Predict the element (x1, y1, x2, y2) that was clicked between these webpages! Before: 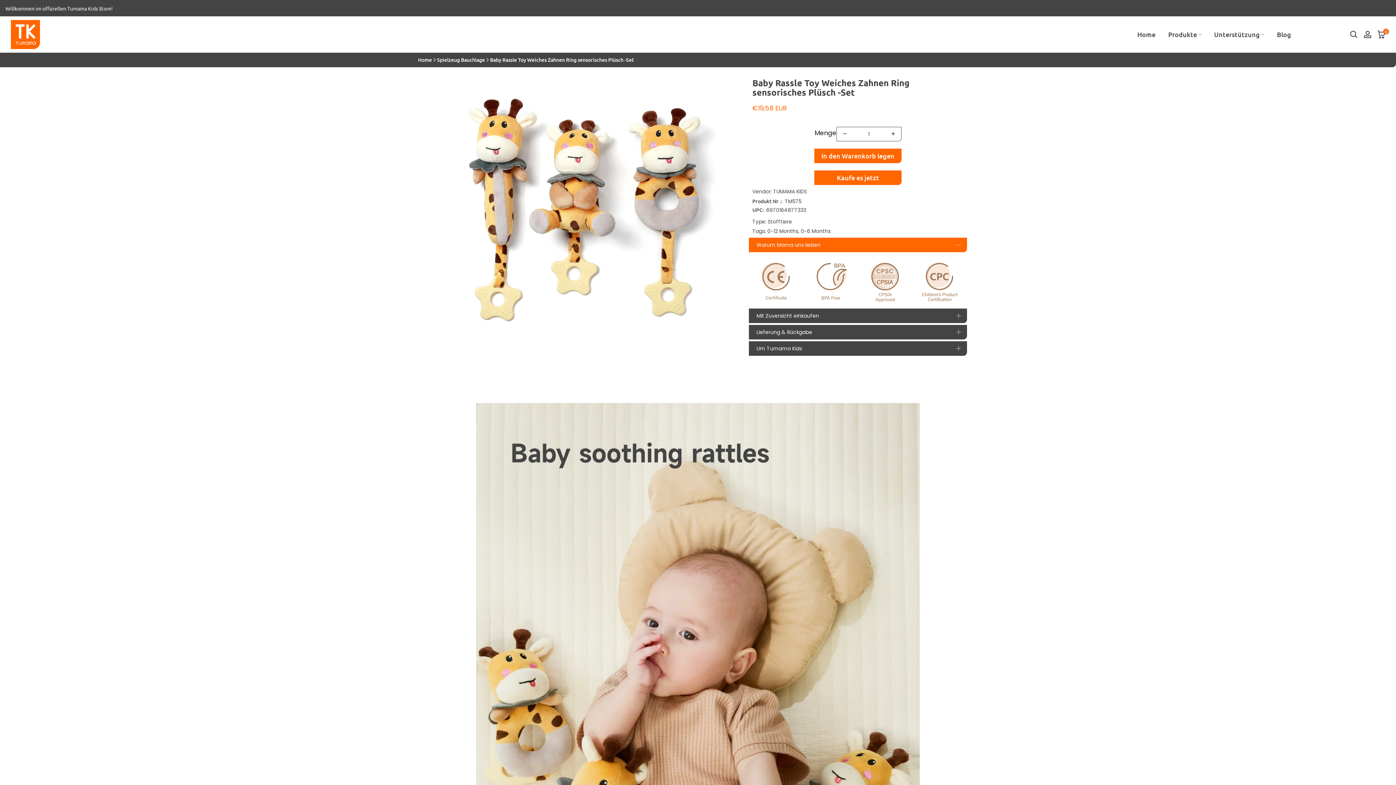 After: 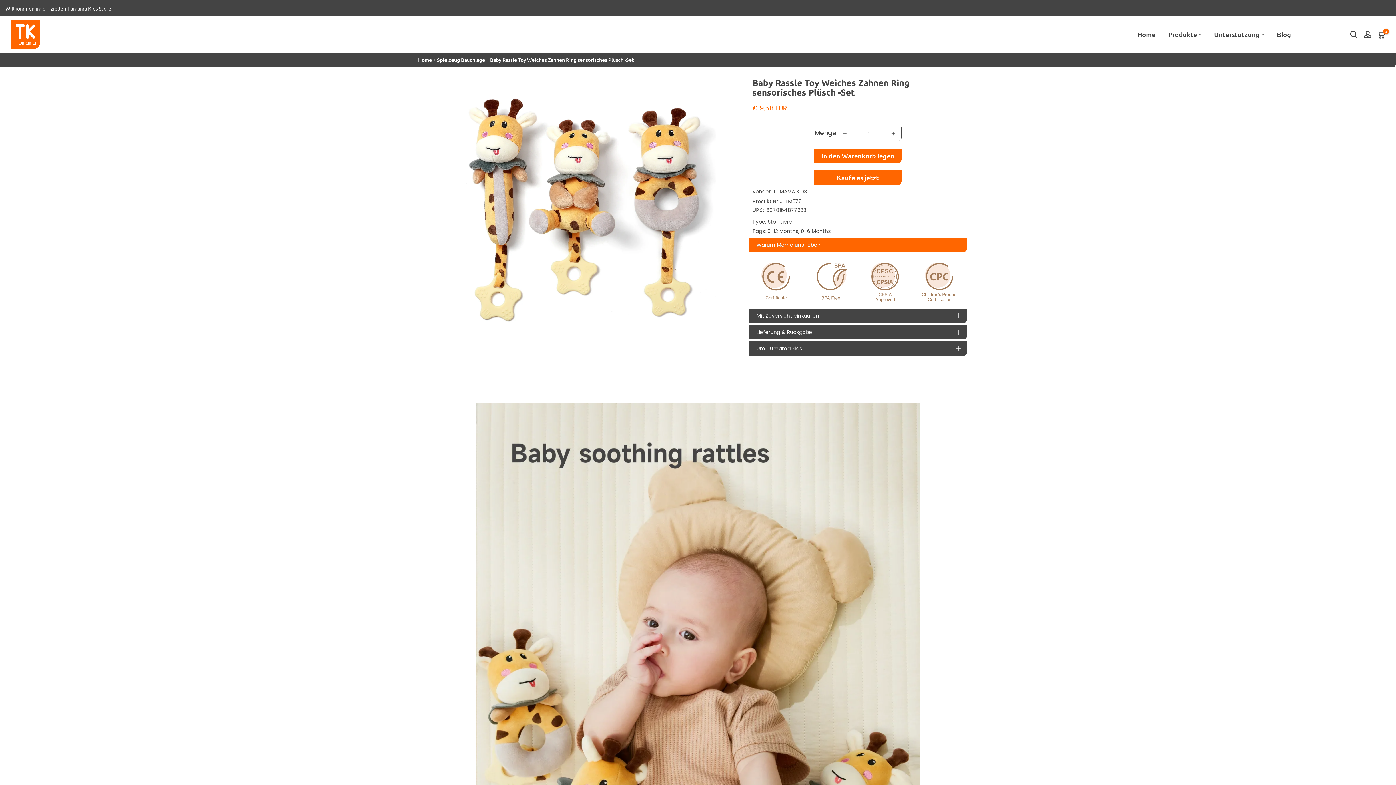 Action: bbox: (890, 365, 906, 381)